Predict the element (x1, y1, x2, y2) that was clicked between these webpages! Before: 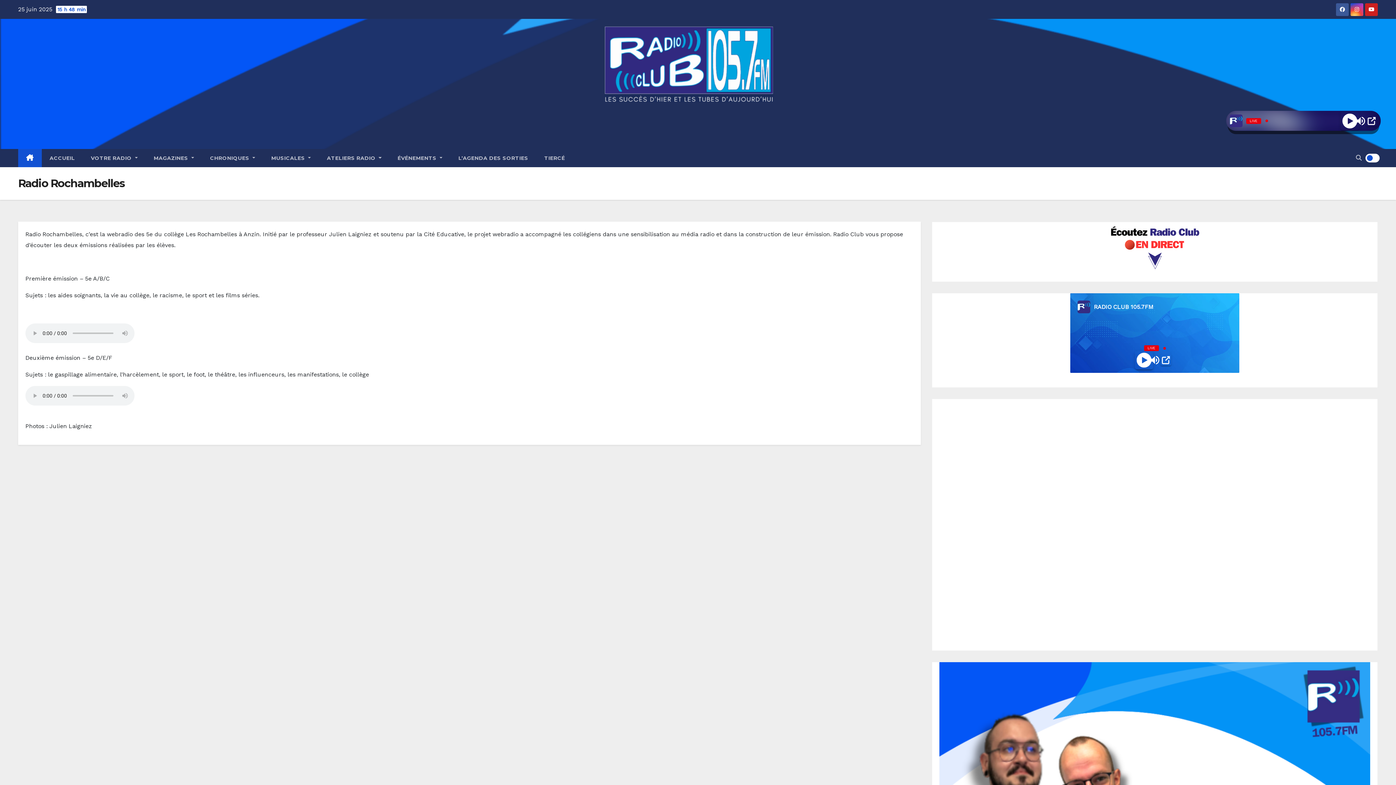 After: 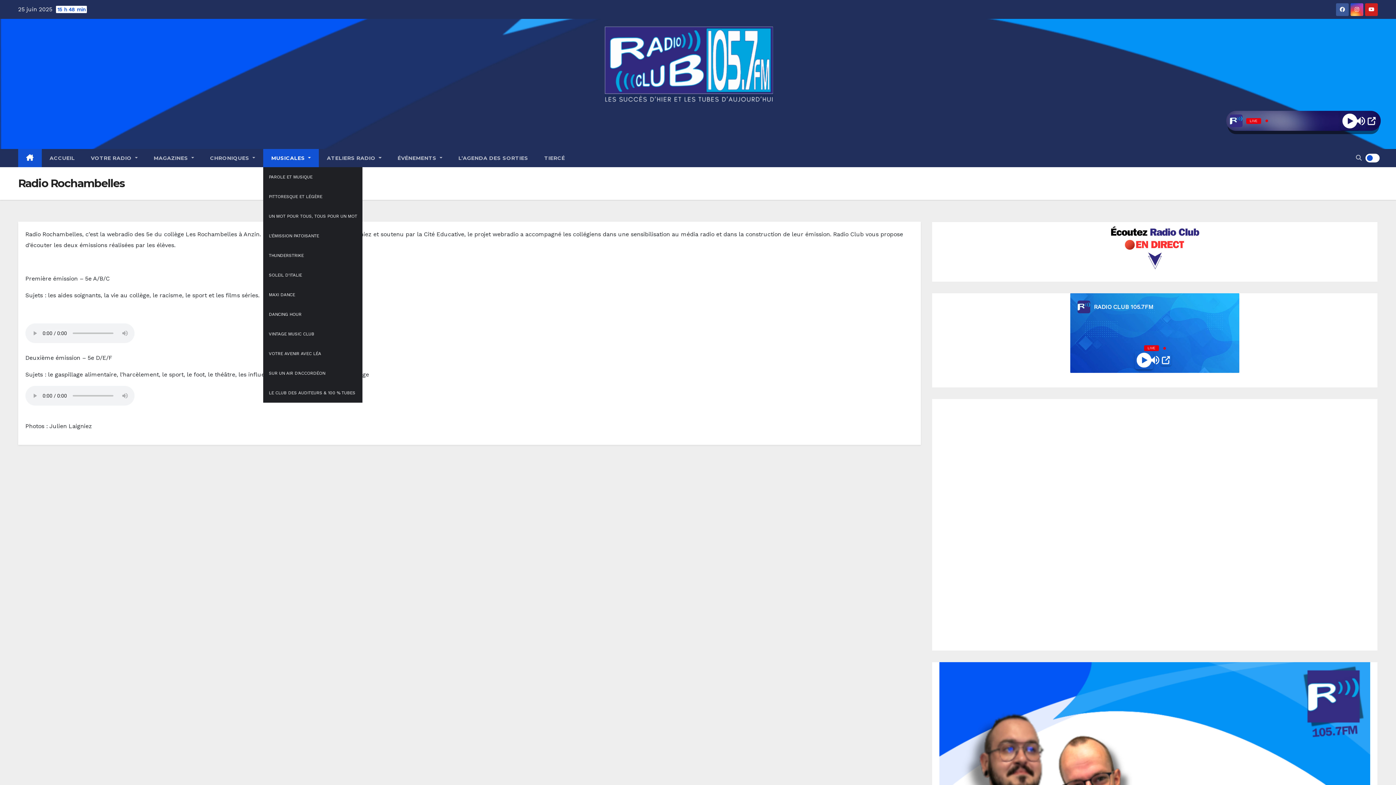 Action: label: MUSICALES  bbox: (263, 149, 319, 167)